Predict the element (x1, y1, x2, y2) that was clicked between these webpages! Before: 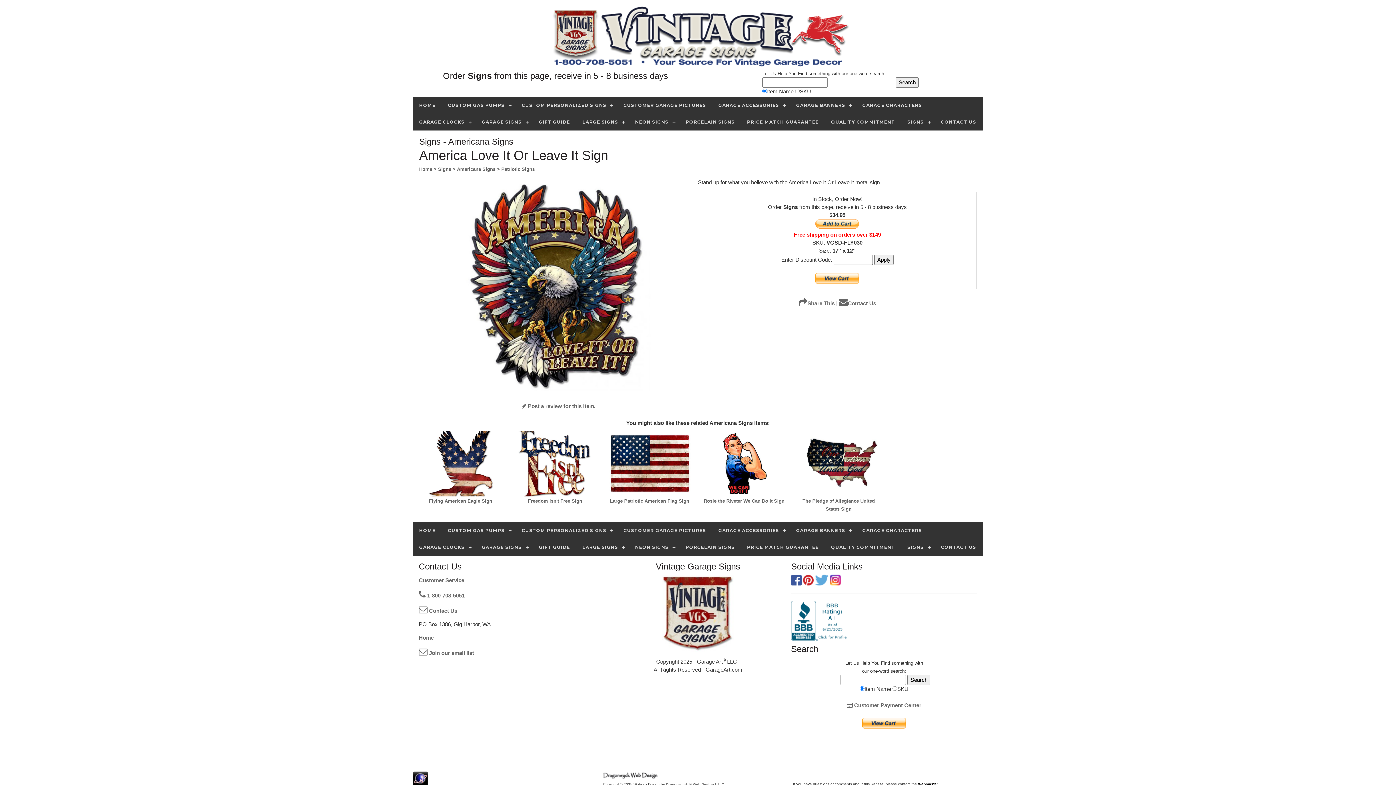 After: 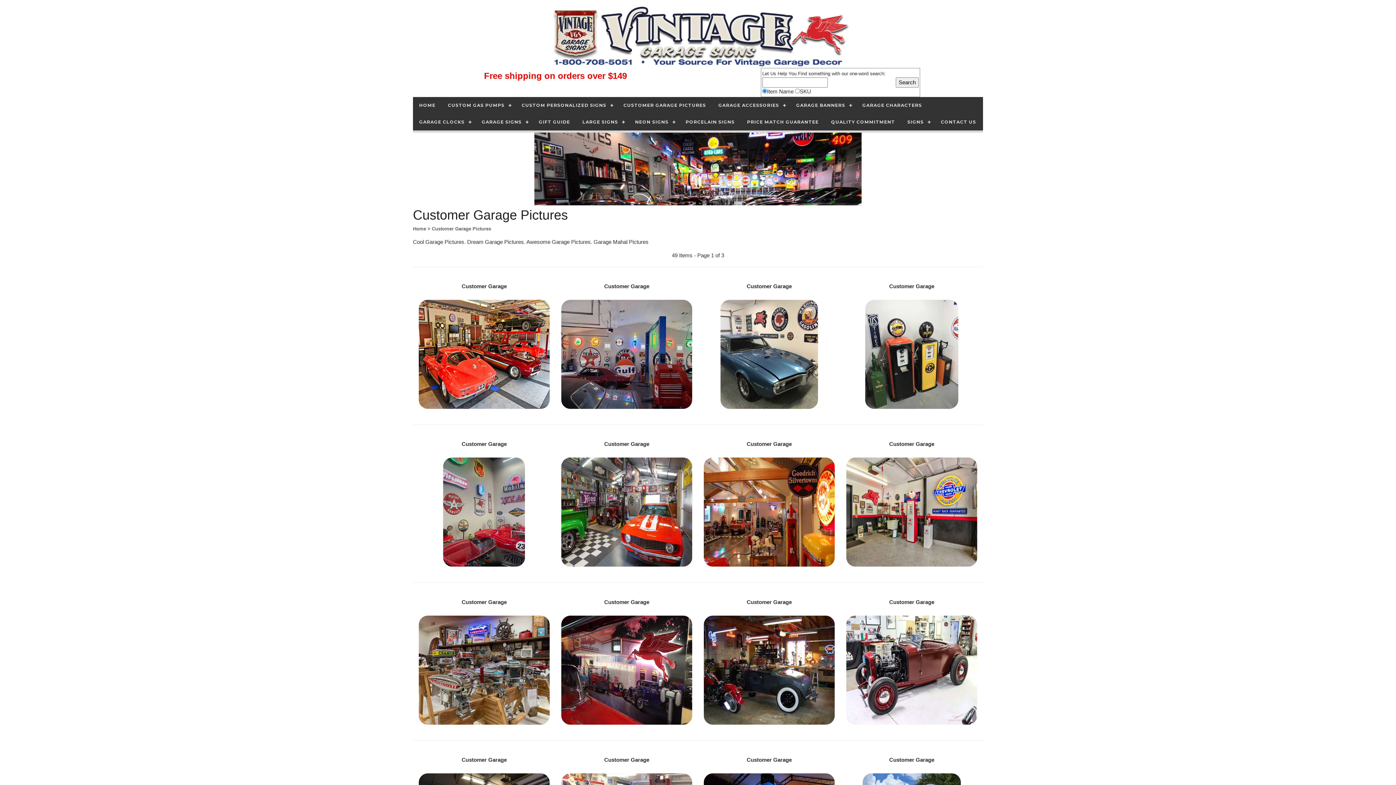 Action: bbox: (617, 522, 712, 539) label: CUSTOMER GARAGE PICTURES